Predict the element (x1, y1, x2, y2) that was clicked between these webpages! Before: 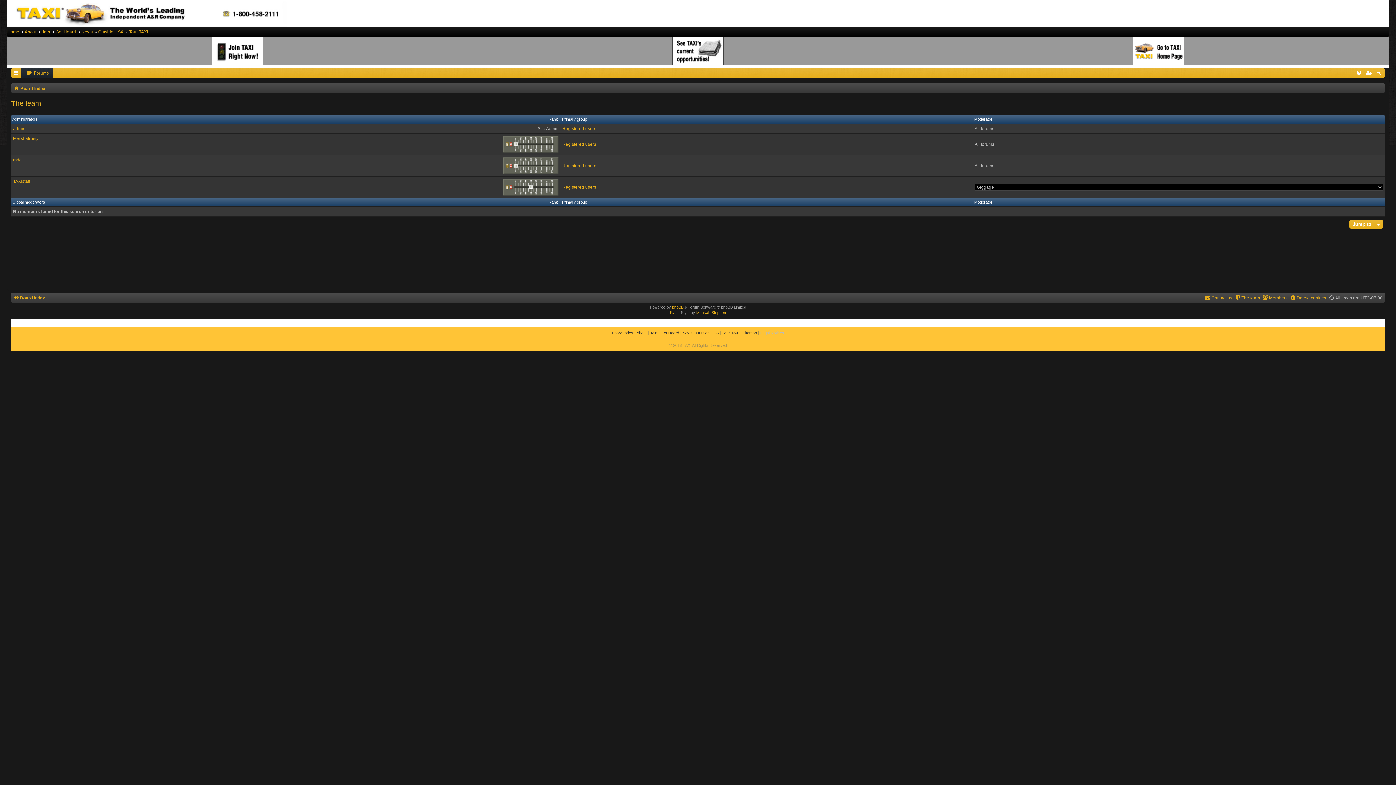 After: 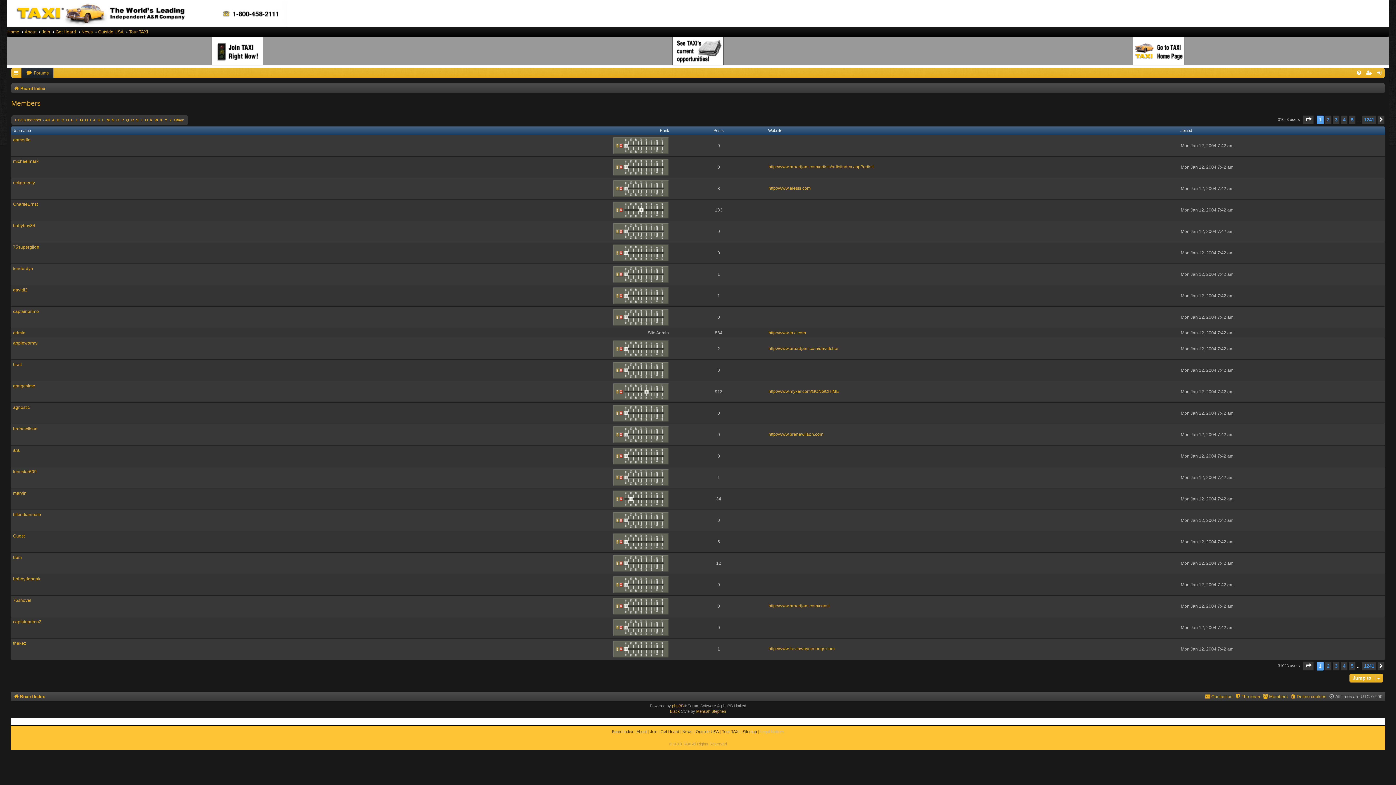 Action: label: Members bbox: (1262, 293, 1288, 302)